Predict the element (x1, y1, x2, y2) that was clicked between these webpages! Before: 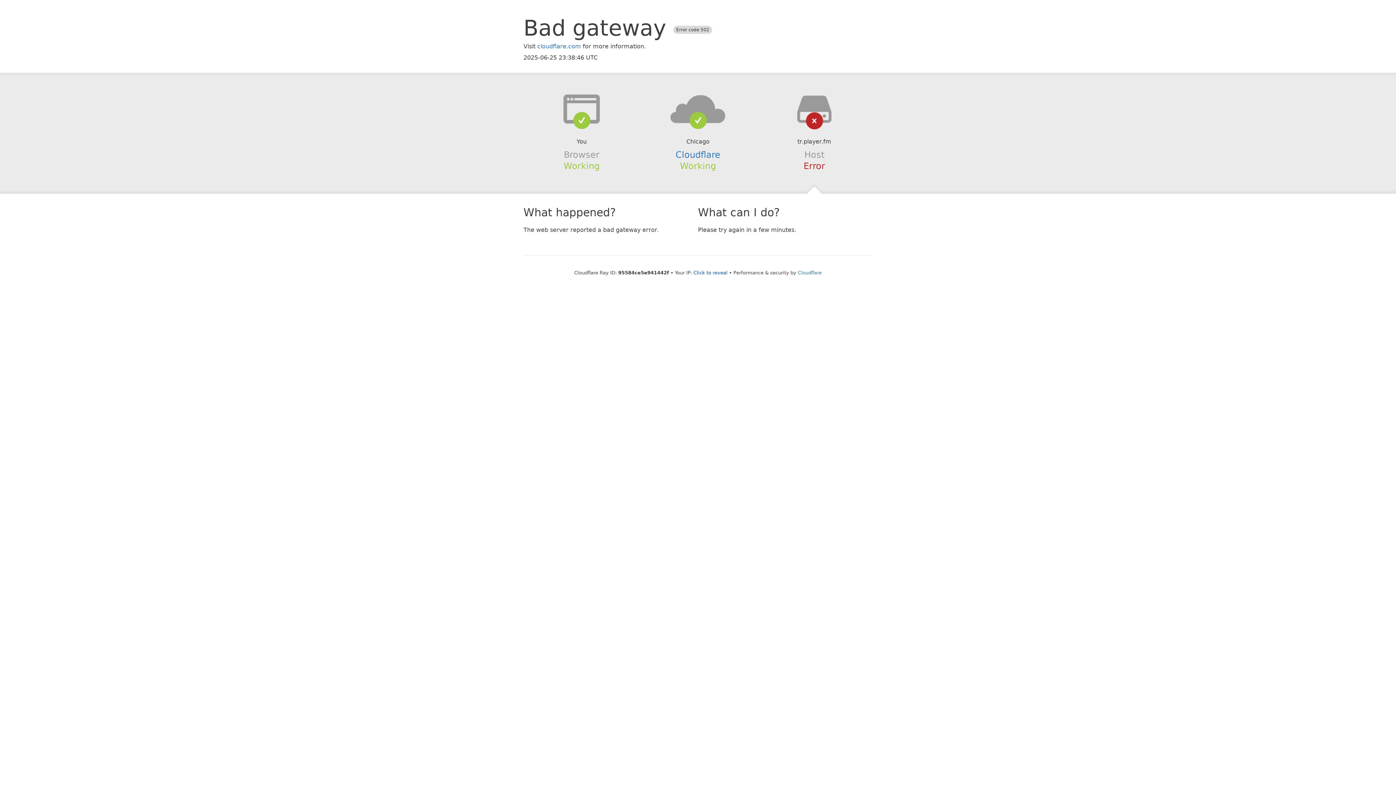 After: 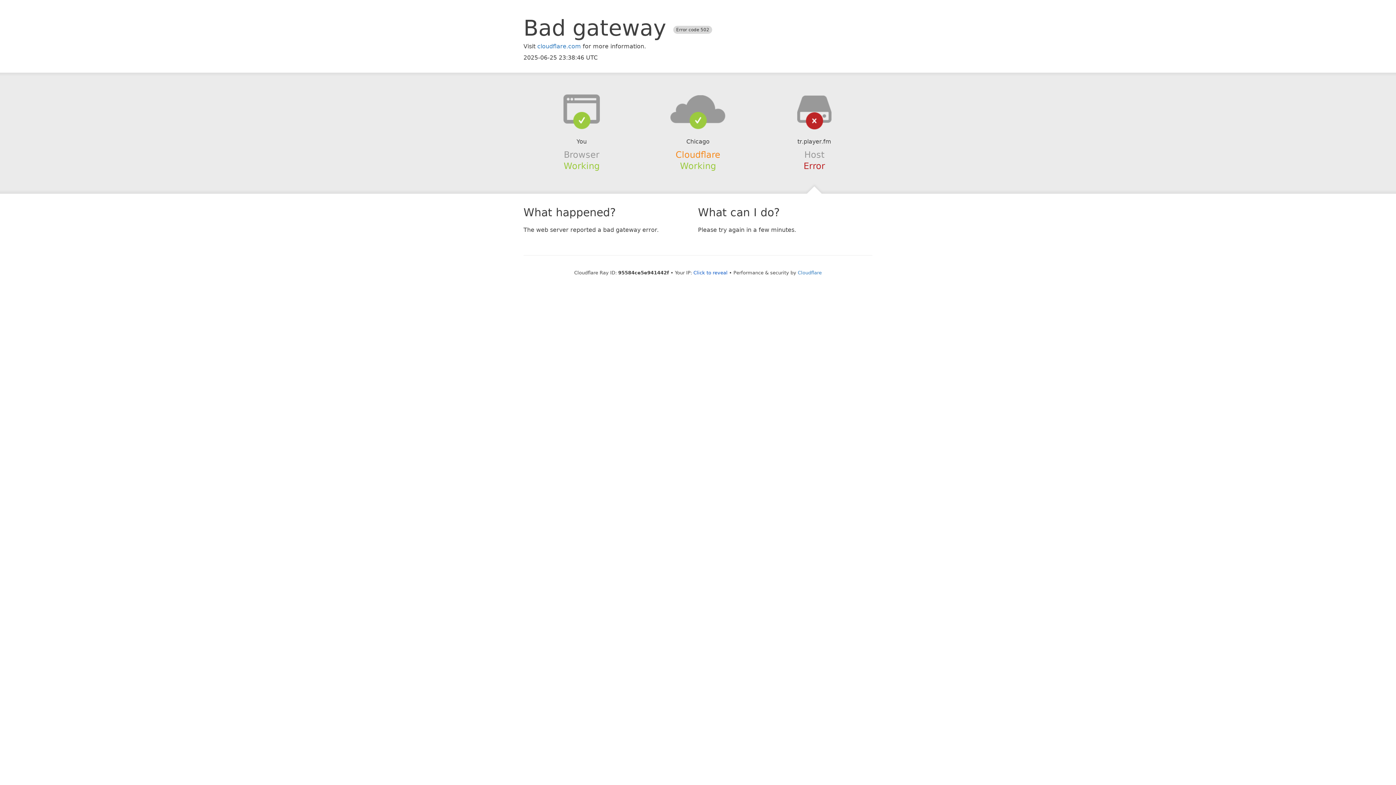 Action: bbox: (675, 149, 720, 159) label: Cloudflare